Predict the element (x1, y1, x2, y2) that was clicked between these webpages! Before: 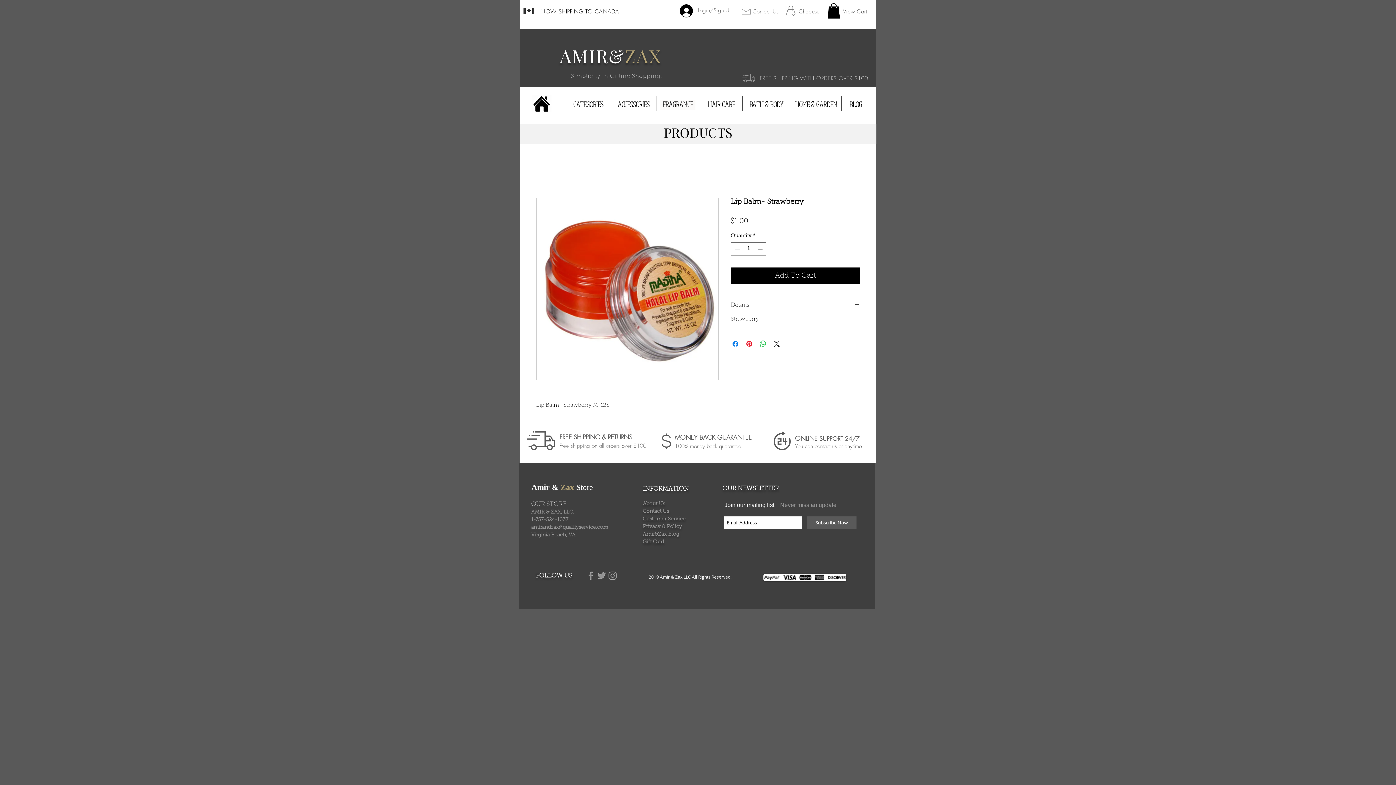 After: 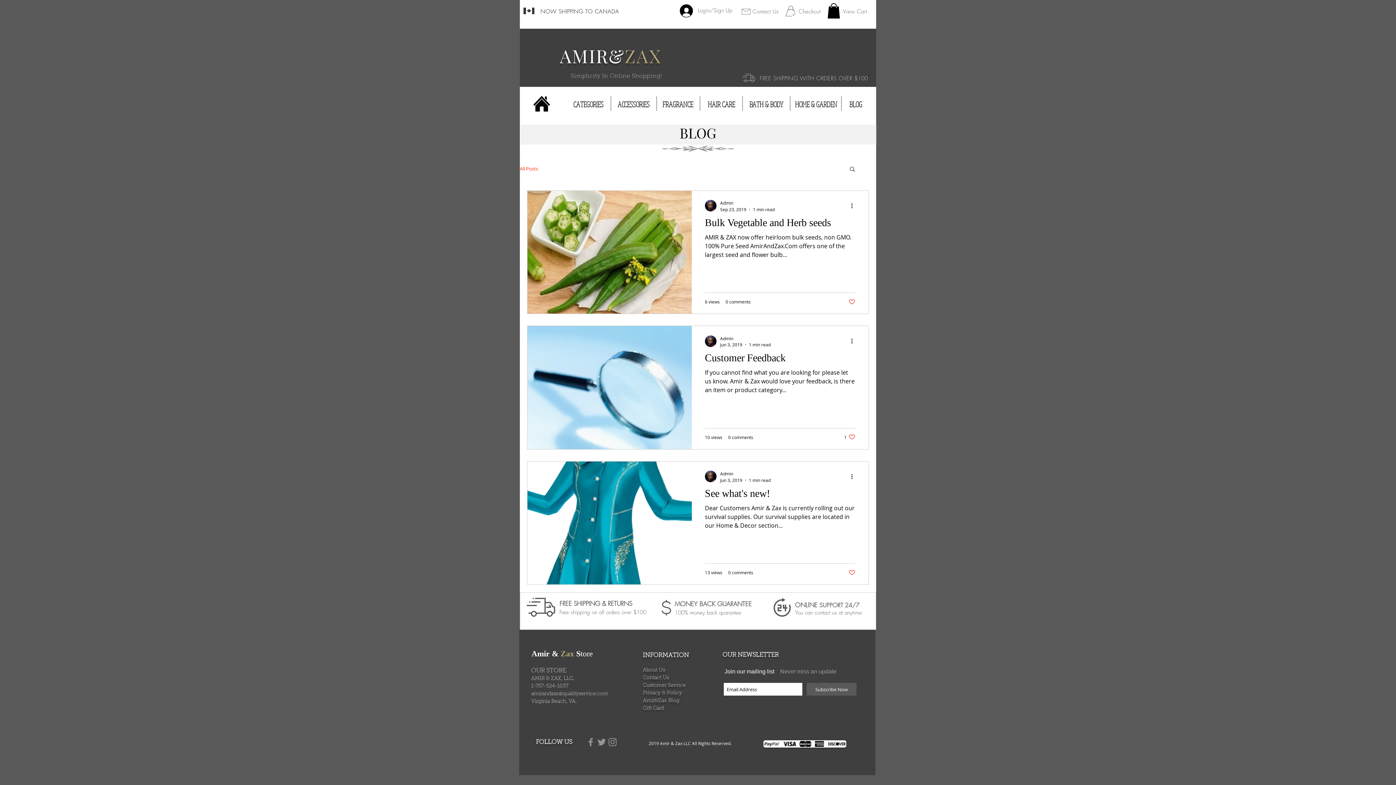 Action: label: BLOG bbox: (843, 99, 868, 109)